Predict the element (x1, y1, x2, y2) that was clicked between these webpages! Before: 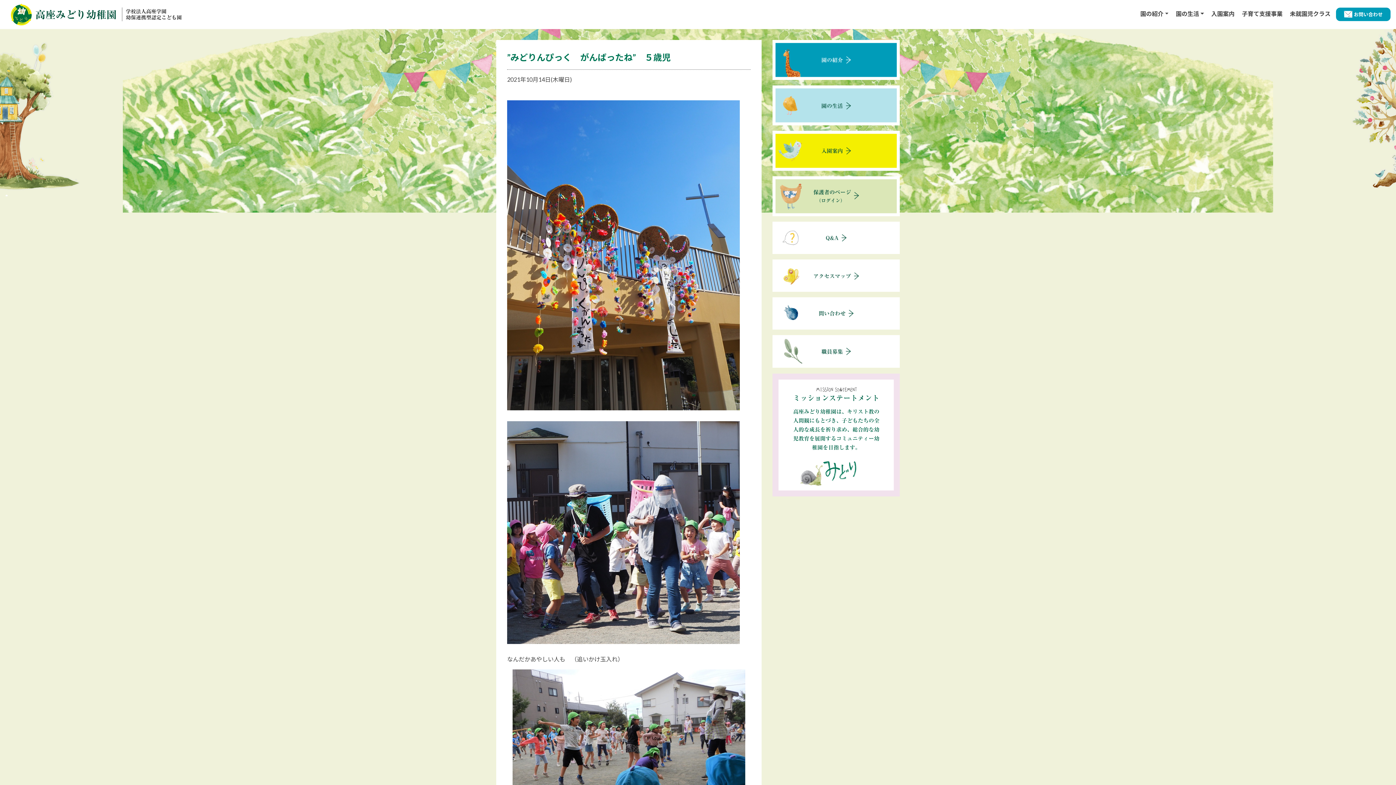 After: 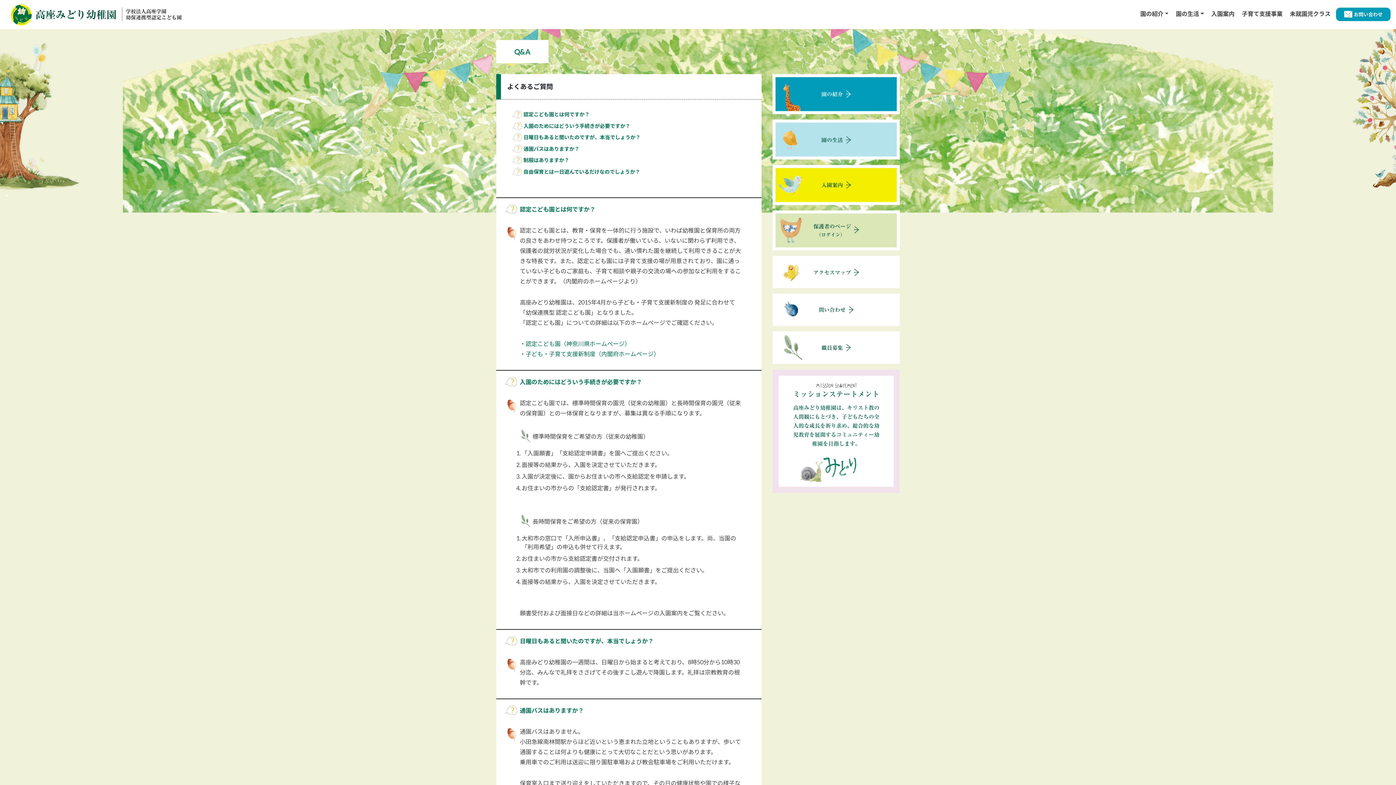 Action: bbox: (772, 221, 900, 254)